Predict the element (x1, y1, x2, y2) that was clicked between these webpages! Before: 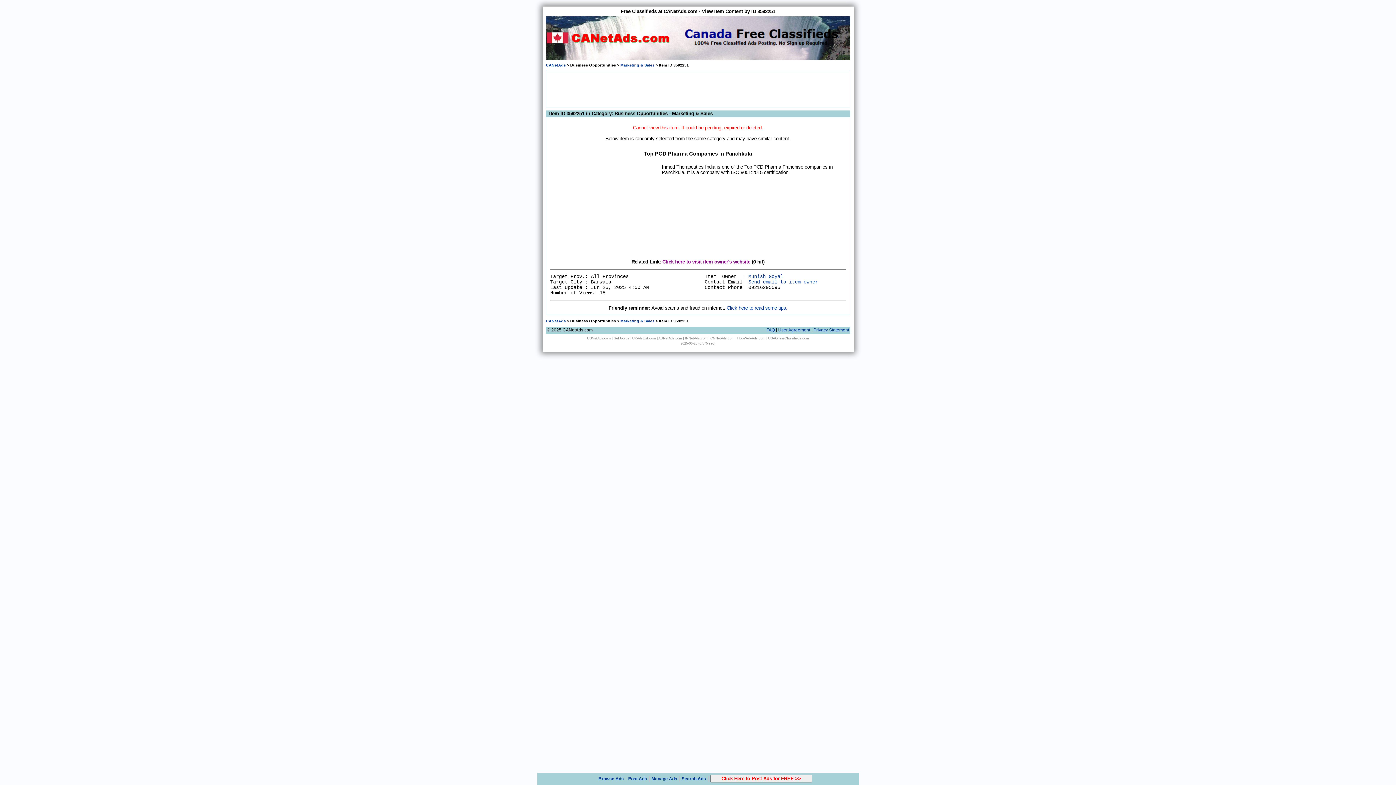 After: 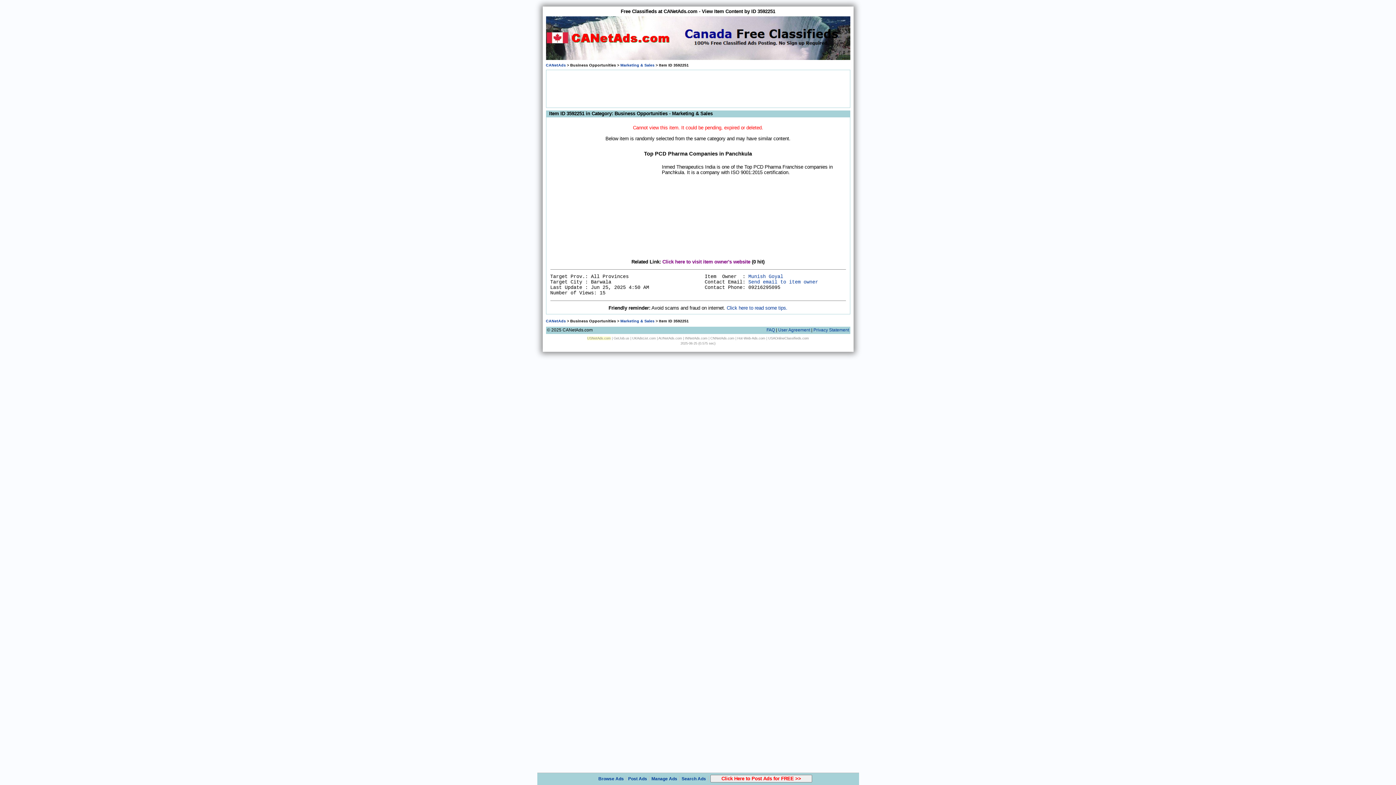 Action: label: USNetAds.com bbox: (587, 336, 610, 340)